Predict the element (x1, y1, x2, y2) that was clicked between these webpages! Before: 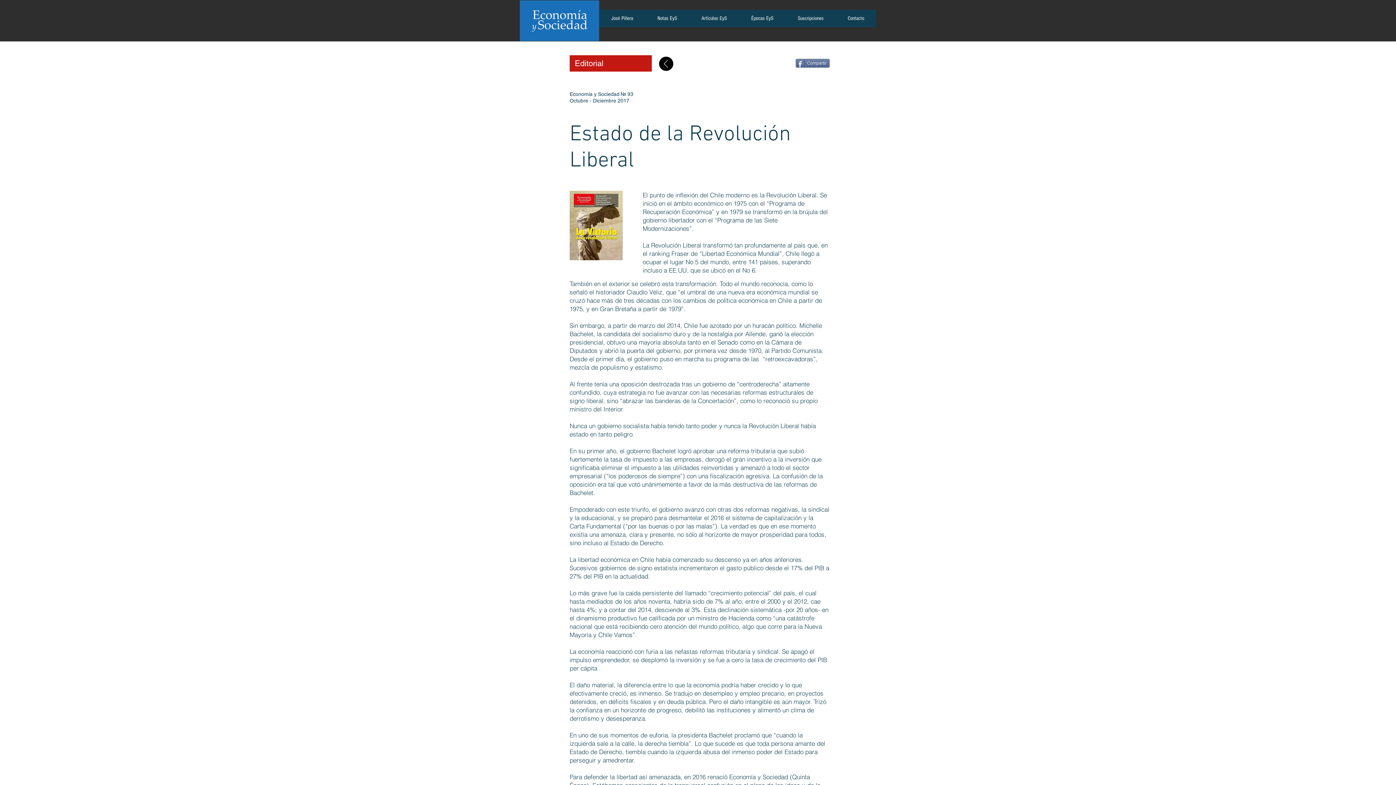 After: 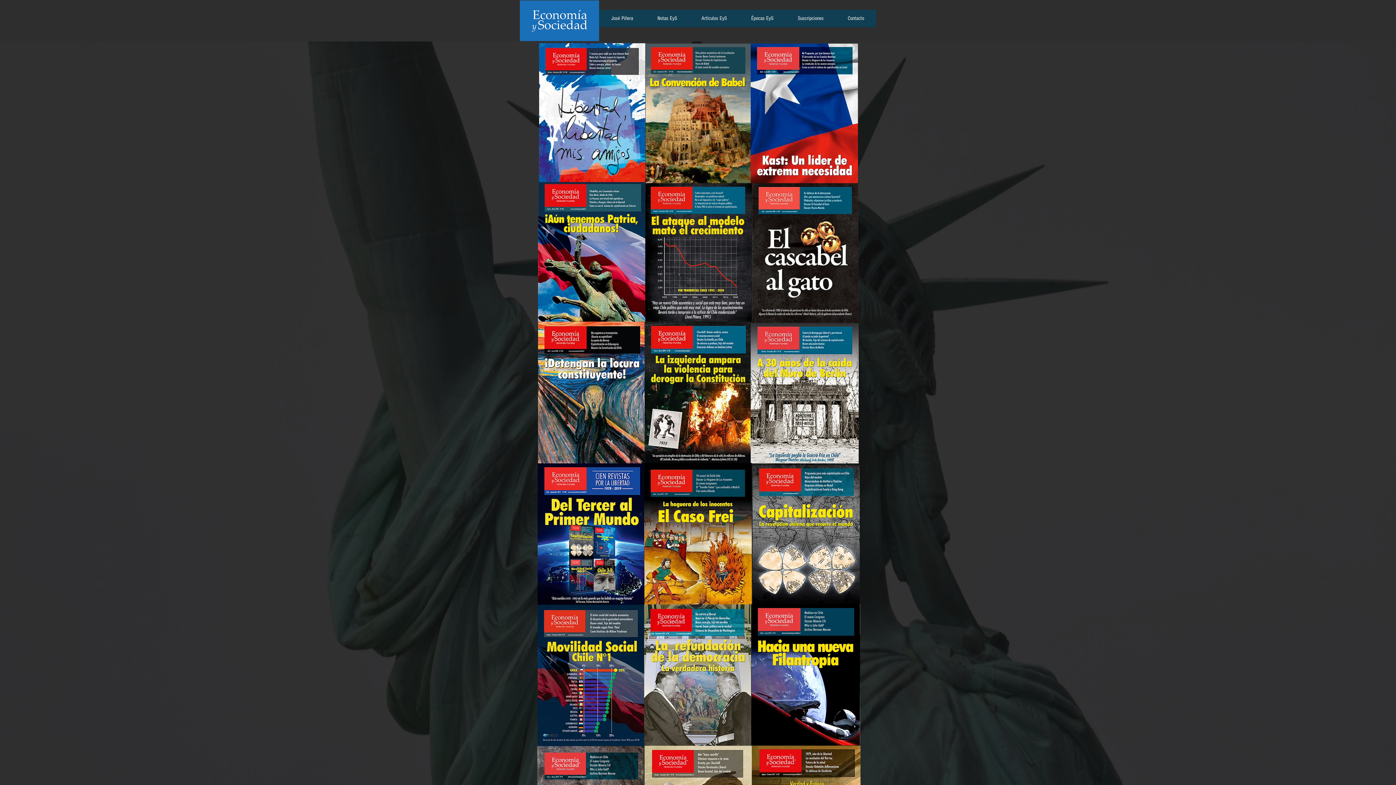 Action: bbox: (520, 0, 599, 41)